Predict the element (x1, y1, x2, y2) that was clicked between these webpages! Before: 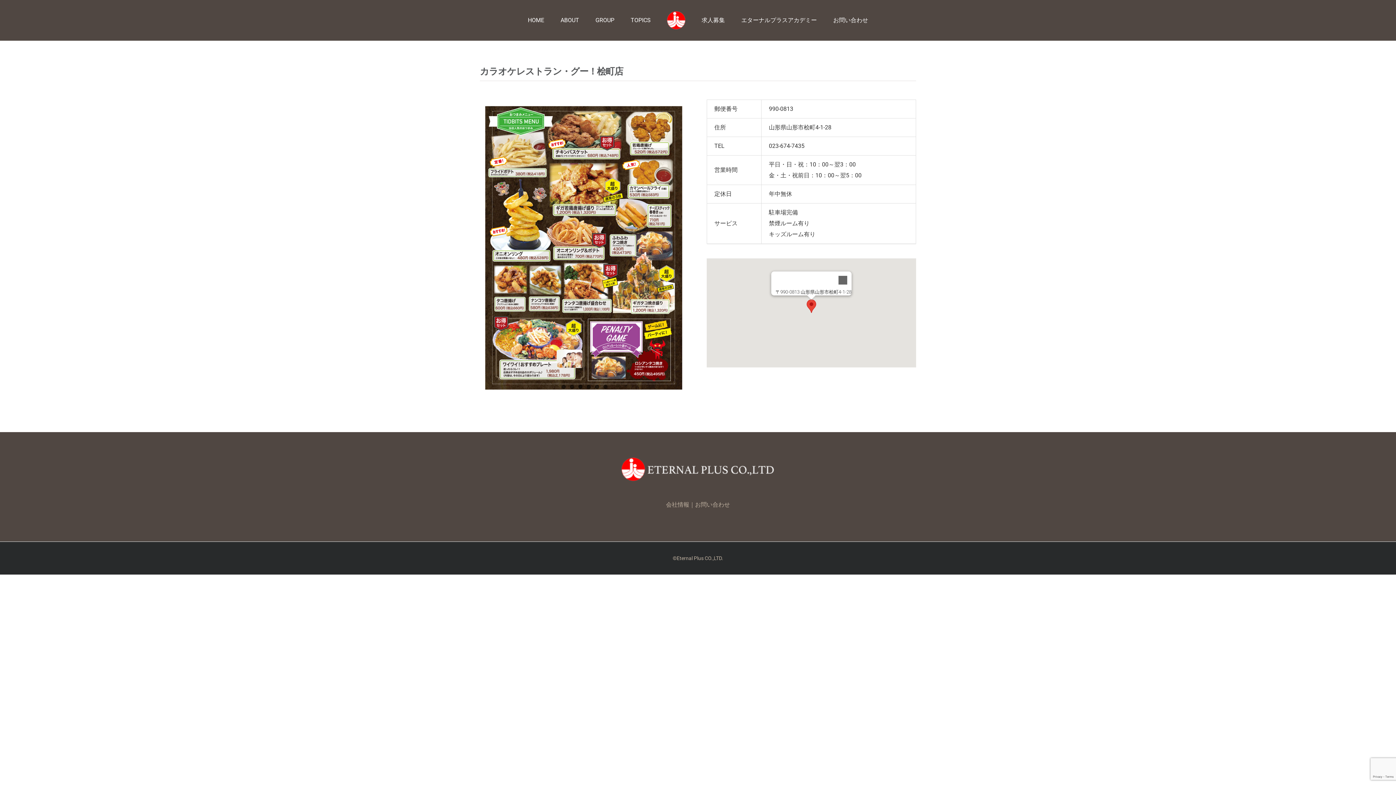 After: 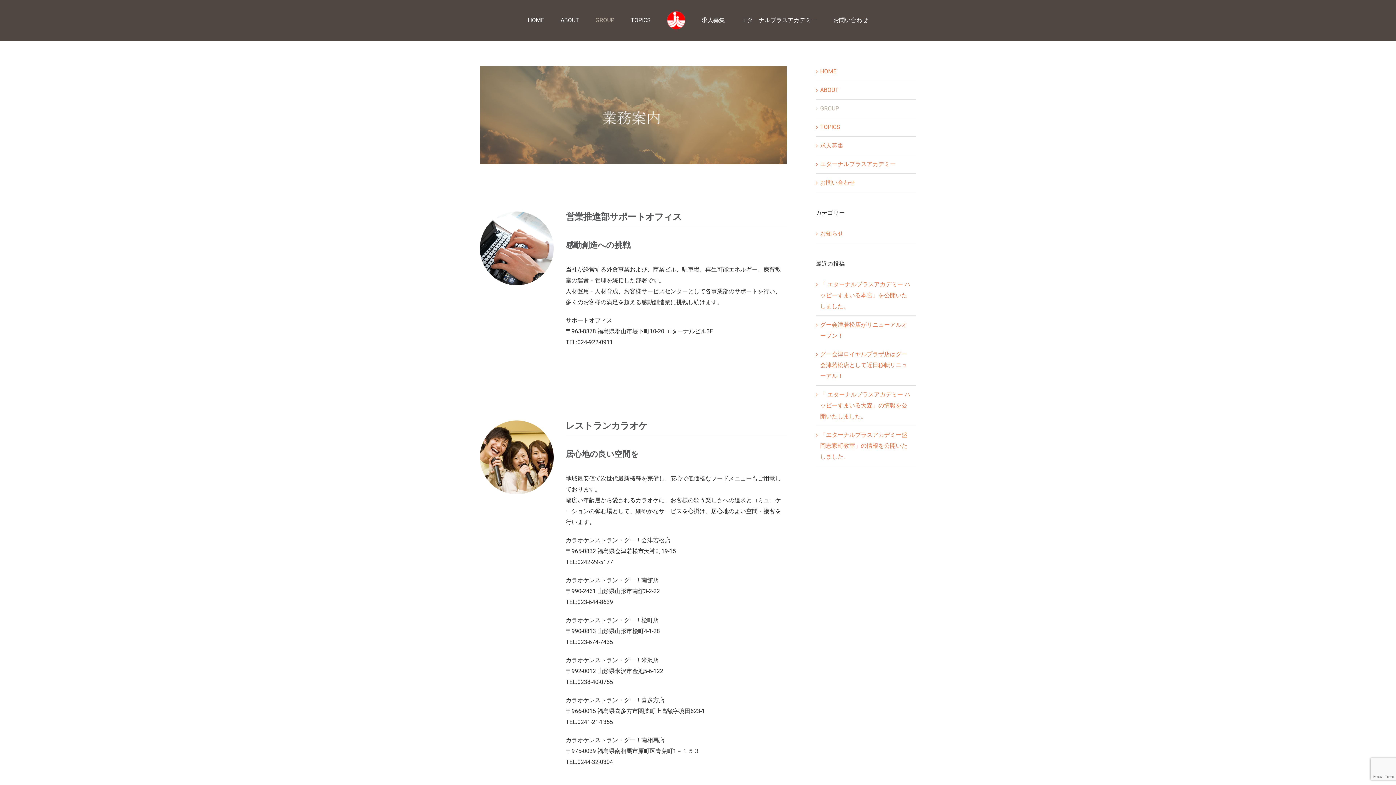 Action: label: GROUP bbox: (595, 5, 614, 35)